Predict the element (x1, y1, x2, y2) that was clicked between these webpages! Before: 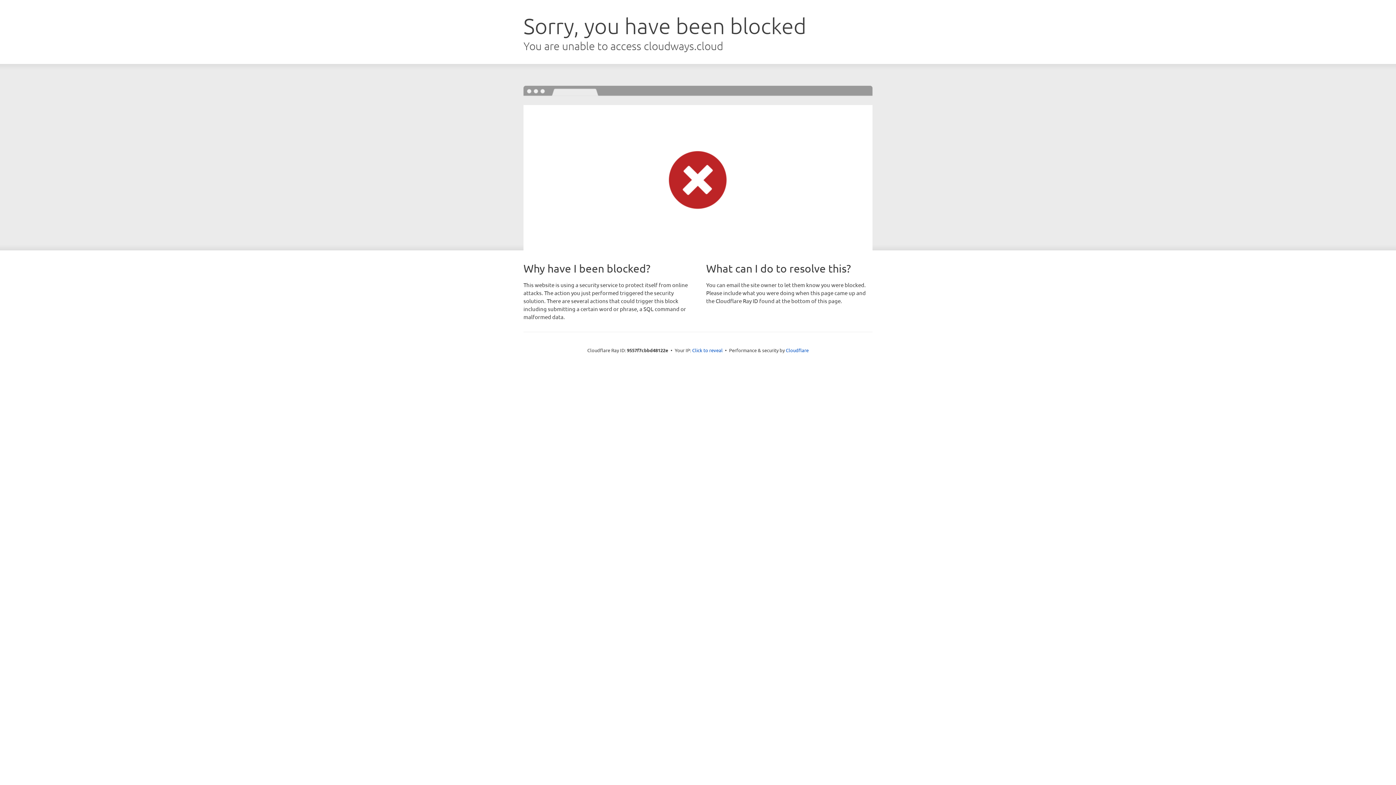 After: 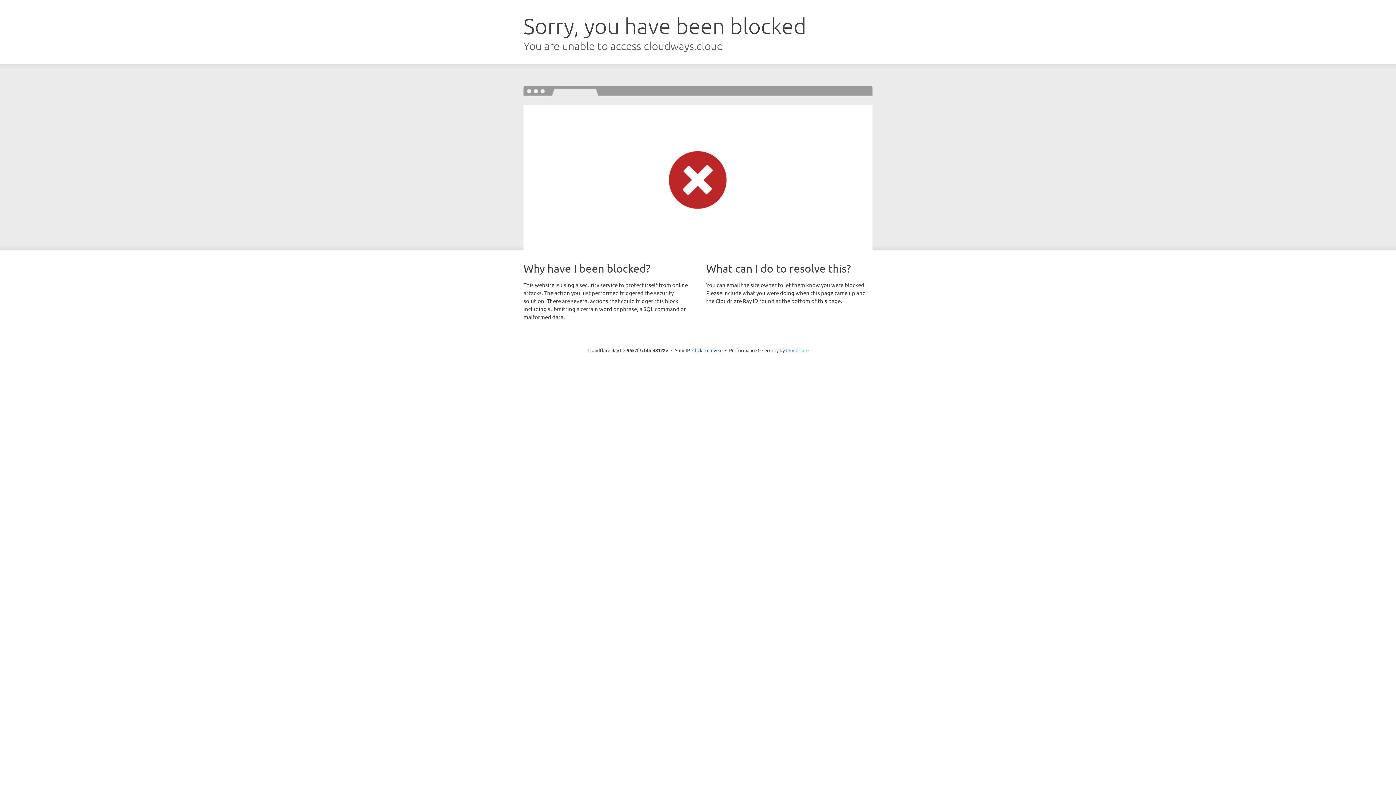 Action: bbox: (786, 347, 808, 353) label: Cloudflare